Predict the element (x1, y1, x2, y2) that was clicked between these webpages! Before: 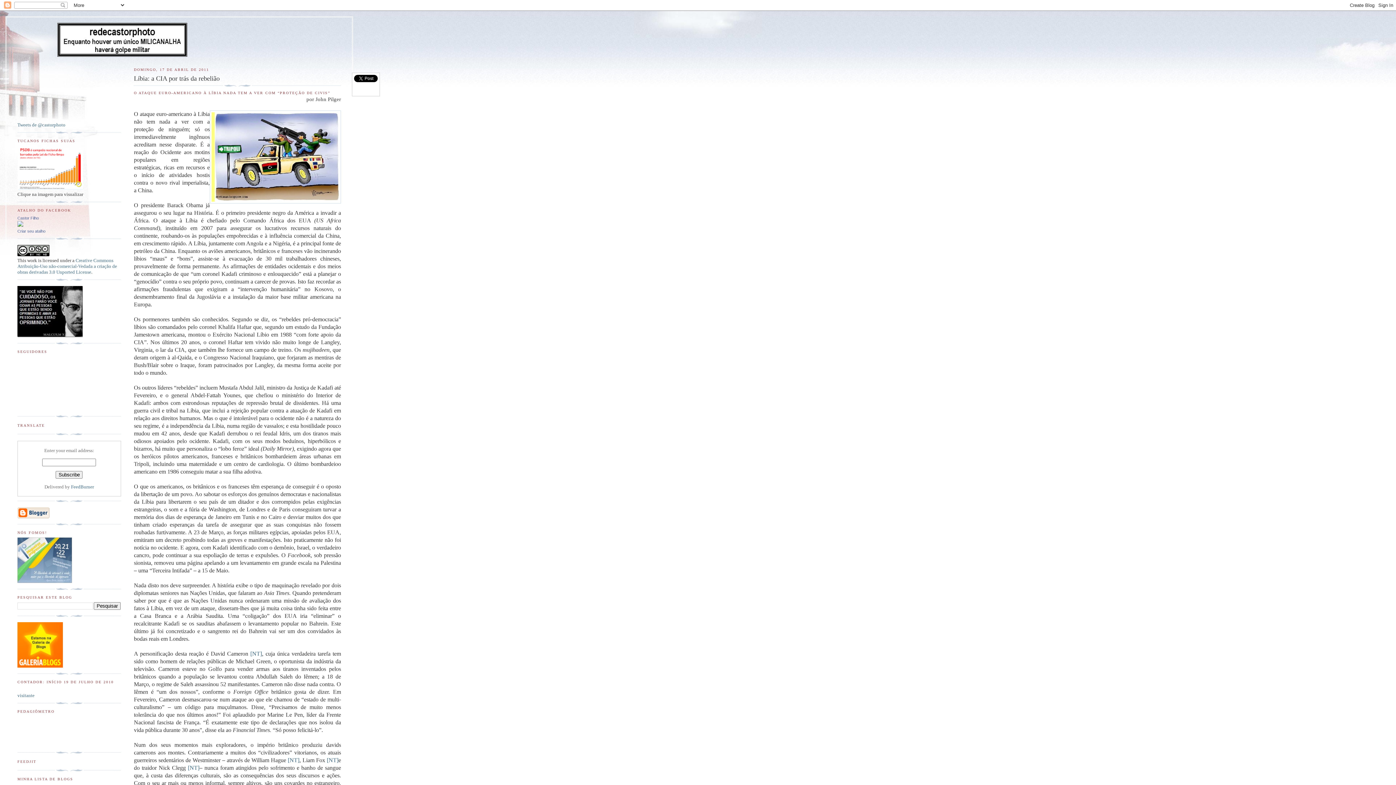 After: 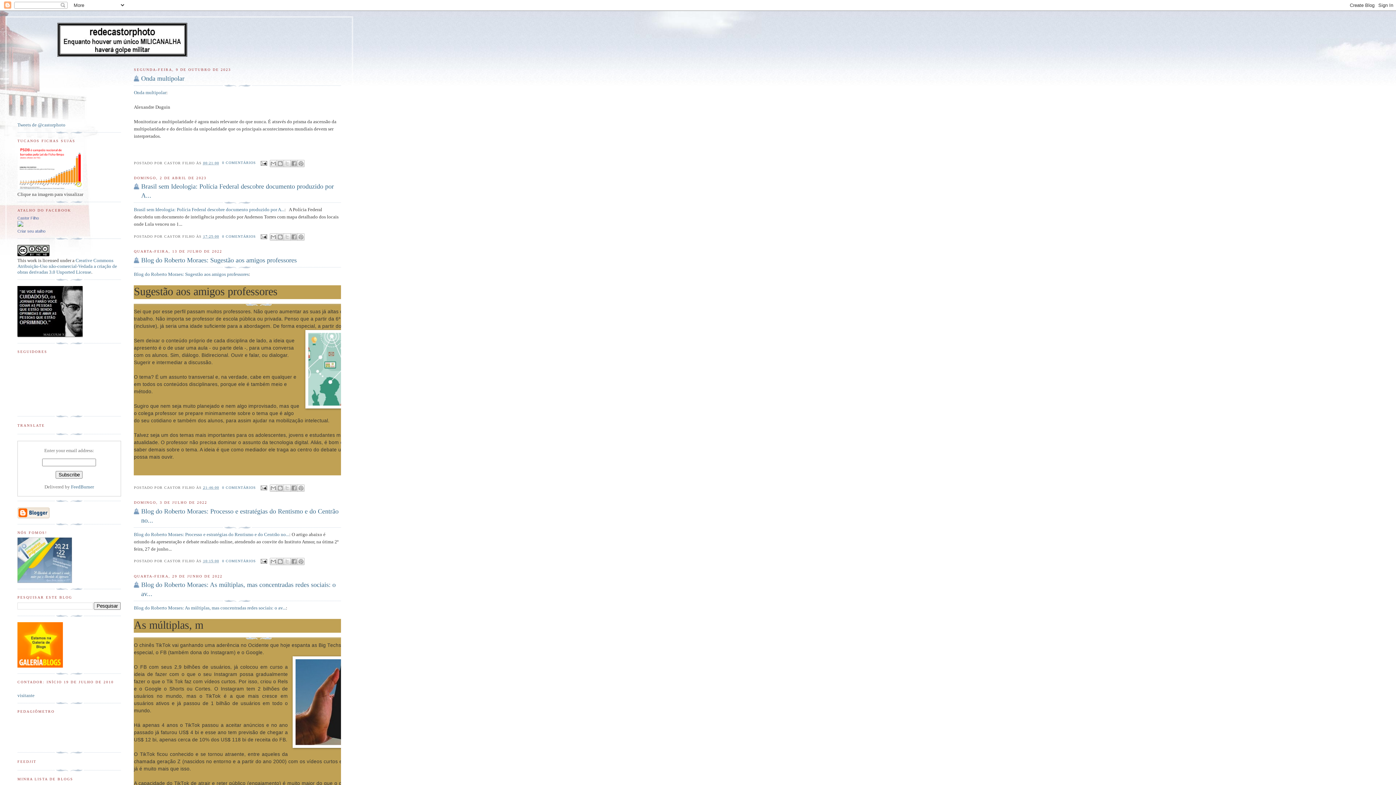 Action: bbox: (57, 22, 341, 56)